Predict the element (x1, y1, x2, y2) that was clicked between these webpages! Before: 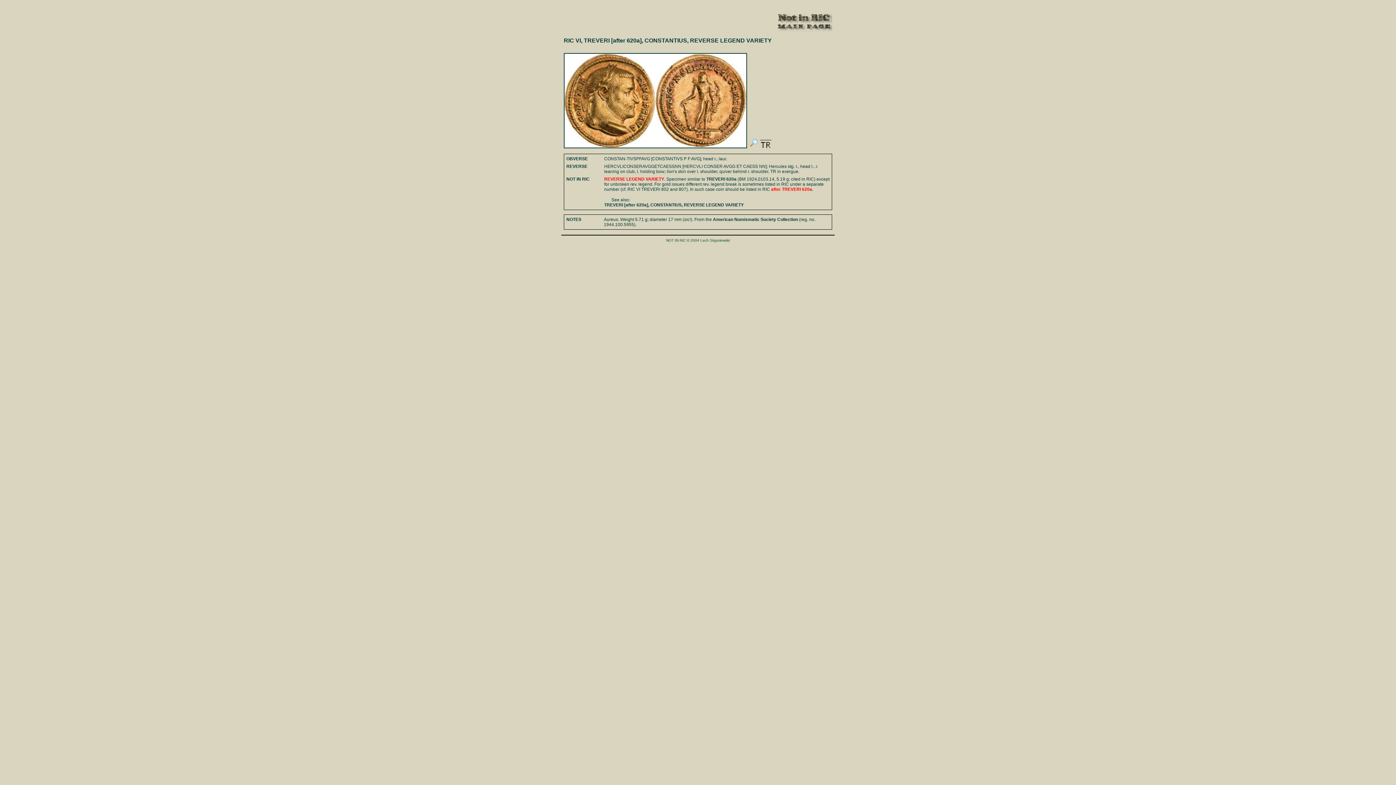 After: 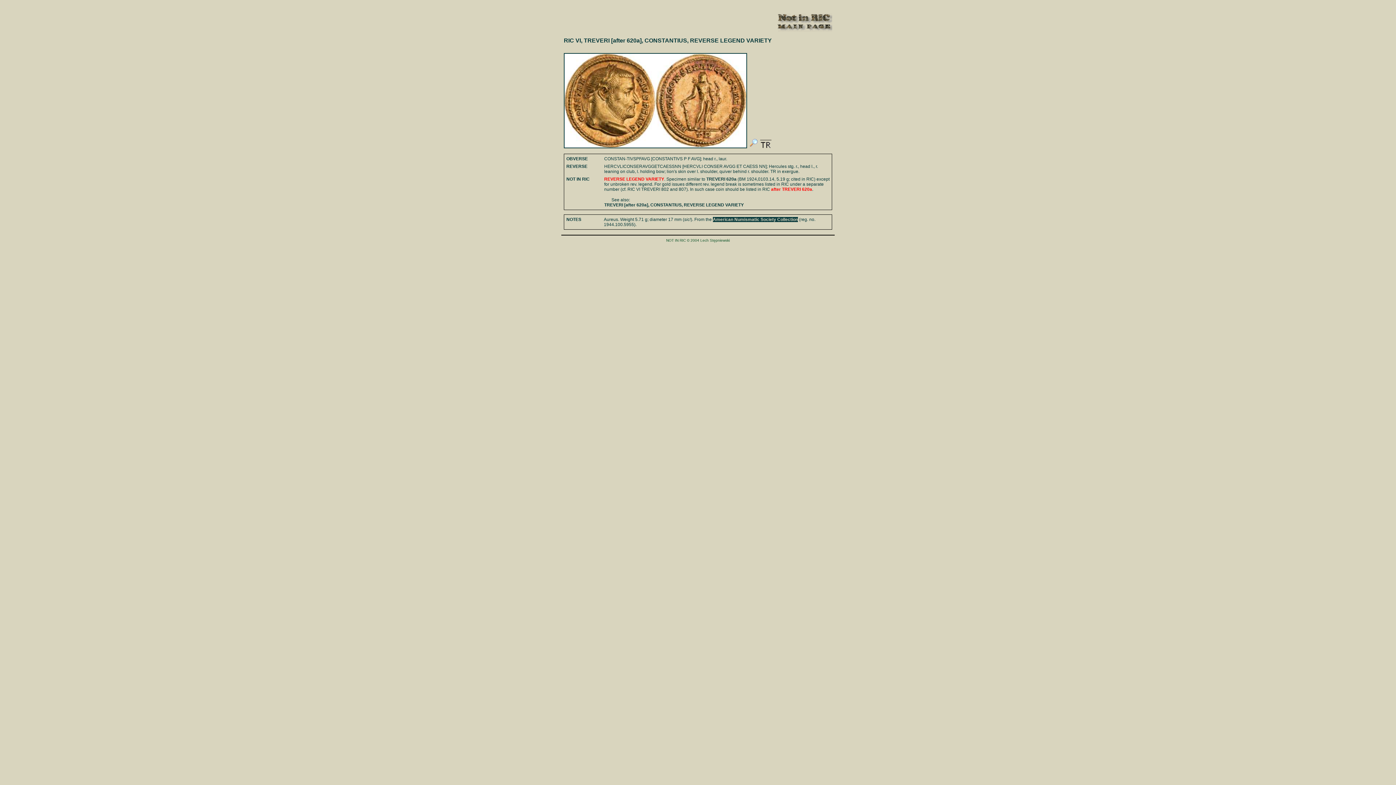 Action: label: American Numismatic Society Collection bbox: (713, 217, 798, 222)